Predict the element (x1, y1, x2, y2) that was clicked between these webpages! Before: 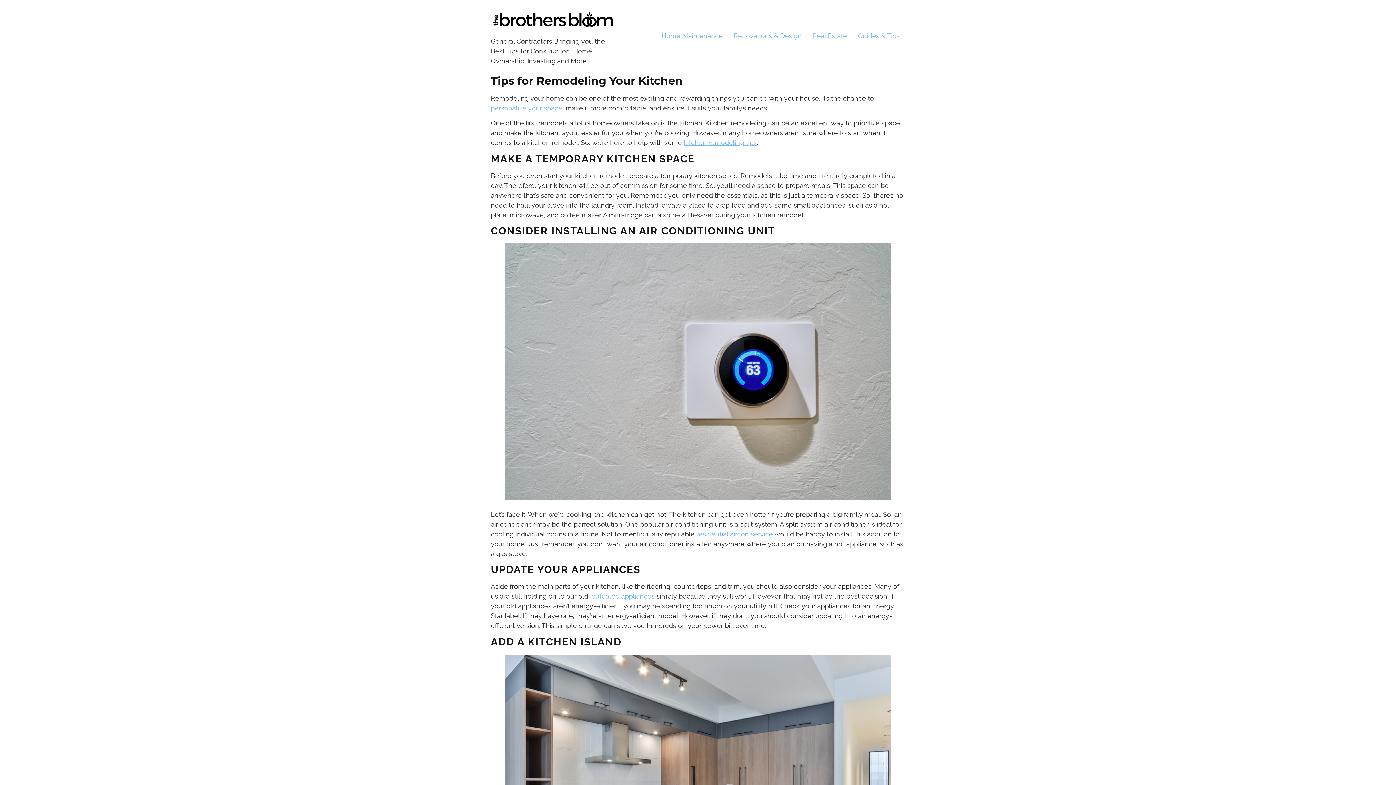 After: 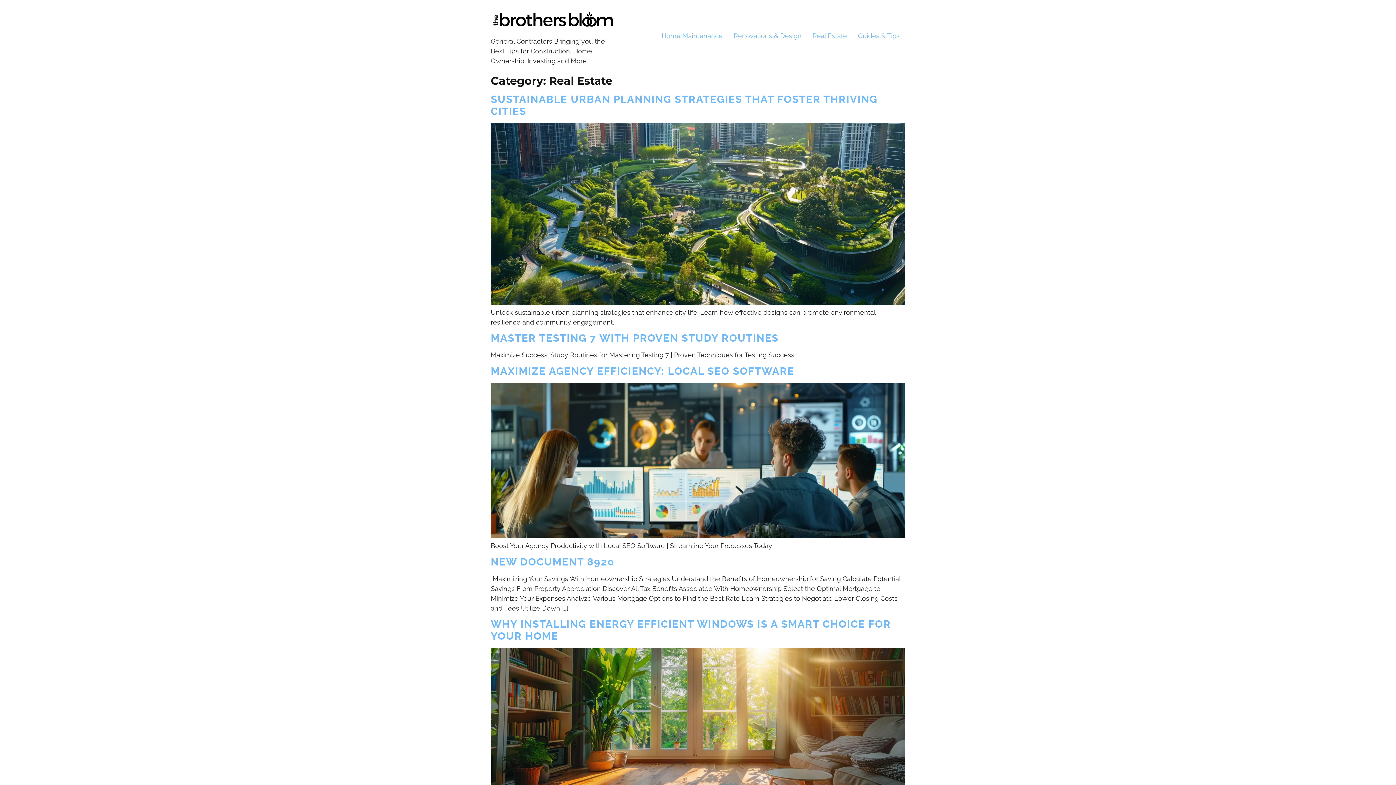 Action: bbox: (807, 27, 852, 43) label: Real Estate